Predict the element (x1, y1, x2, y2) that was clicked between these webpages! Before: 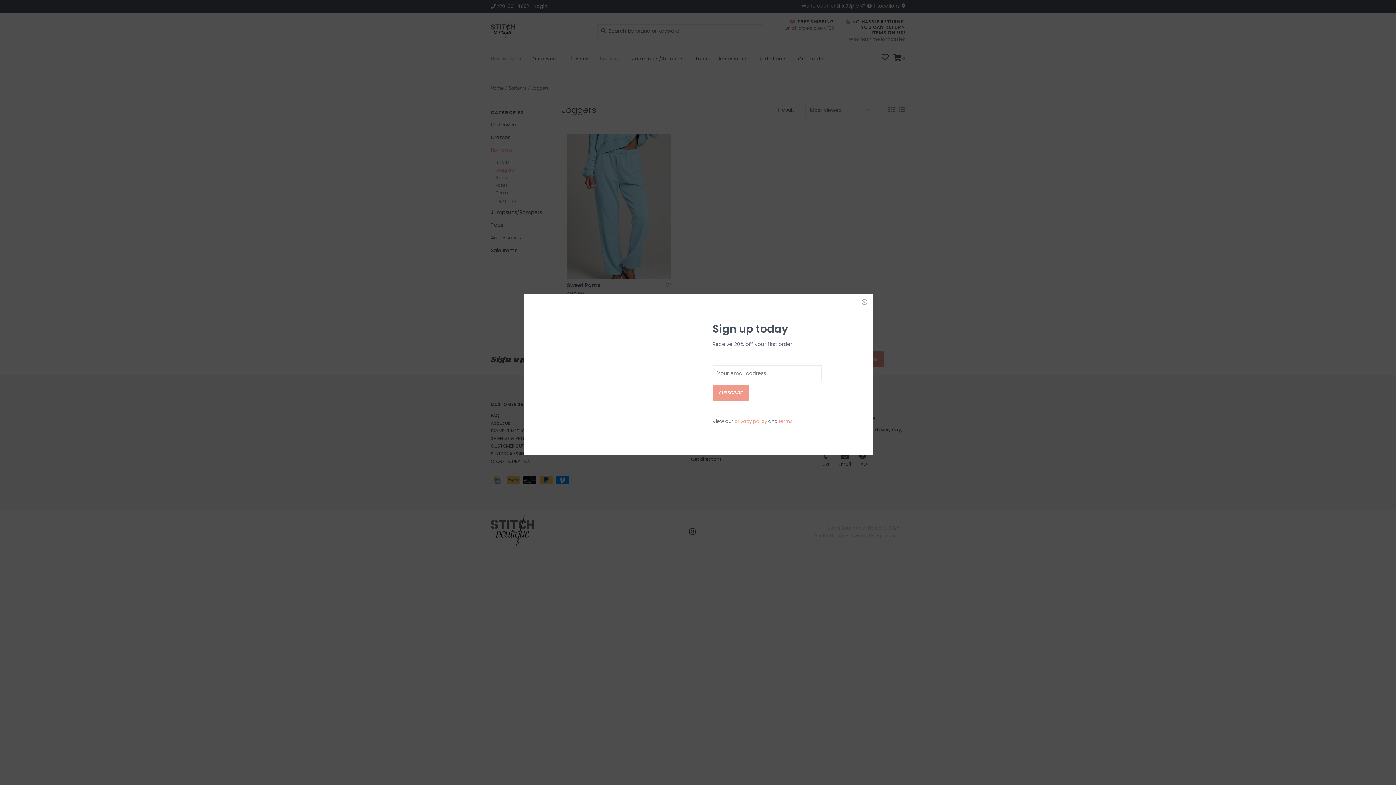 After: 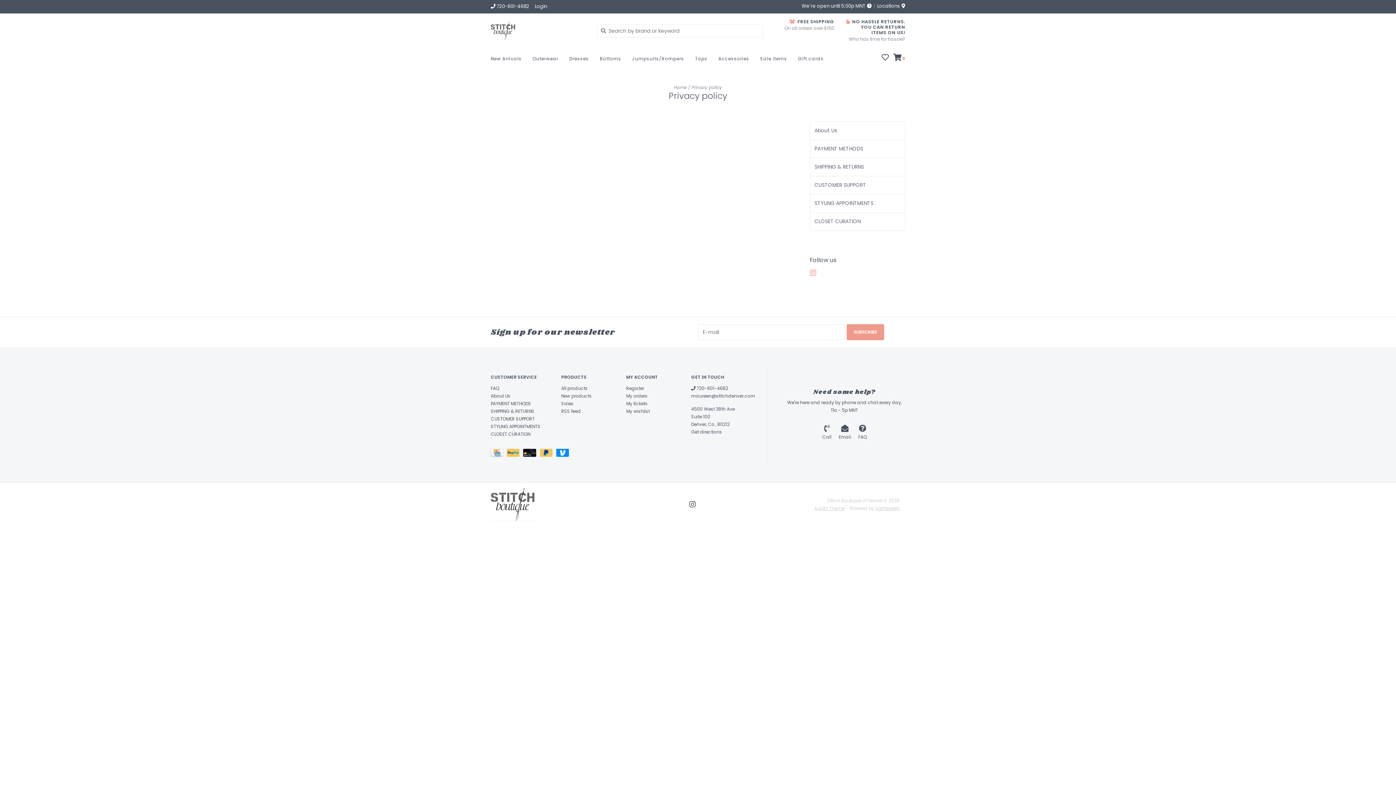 Action: bbox: (734, 418, 767, 425) label: privacy policy